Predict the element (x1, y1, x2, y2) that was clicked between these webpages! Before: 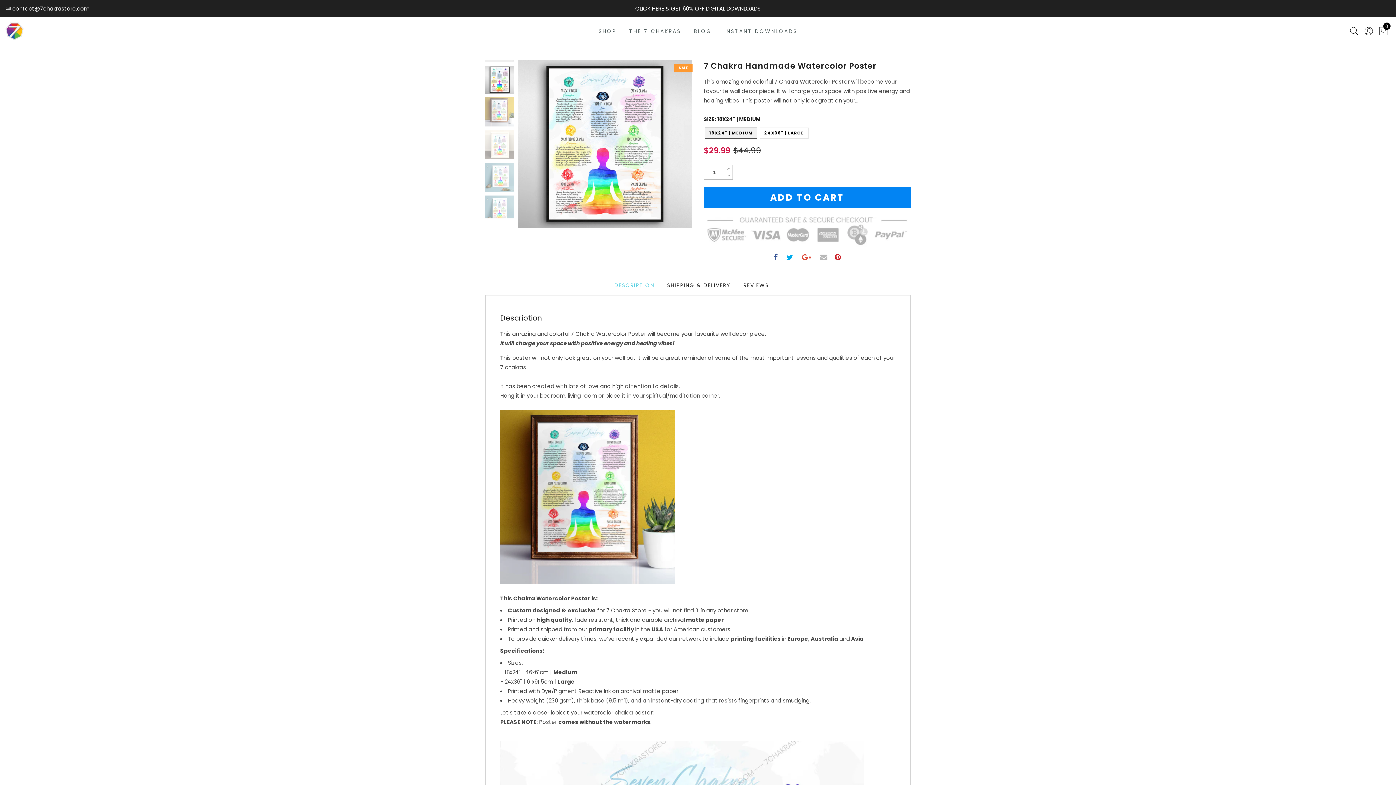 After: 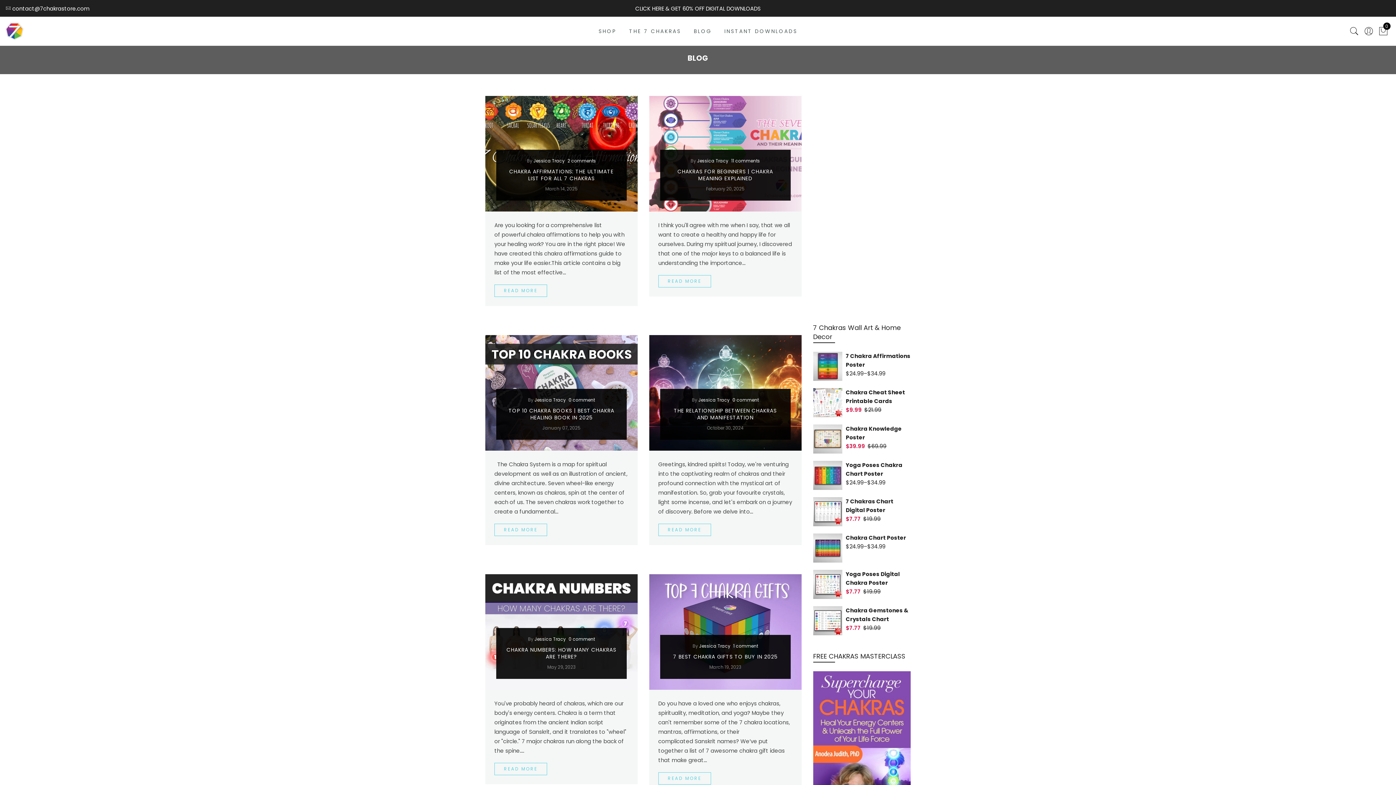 Action: bbox: (693, 27, 711, 34) label: BLOG